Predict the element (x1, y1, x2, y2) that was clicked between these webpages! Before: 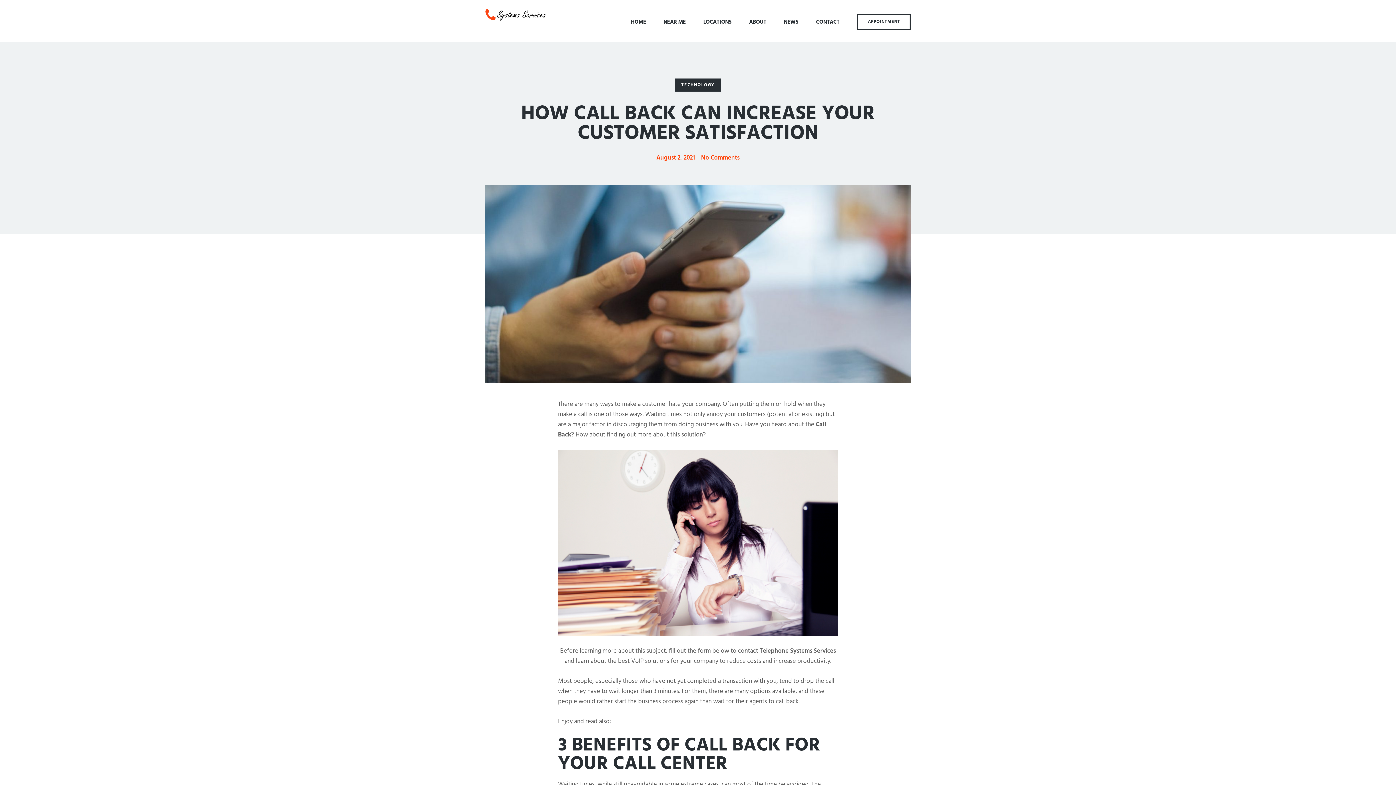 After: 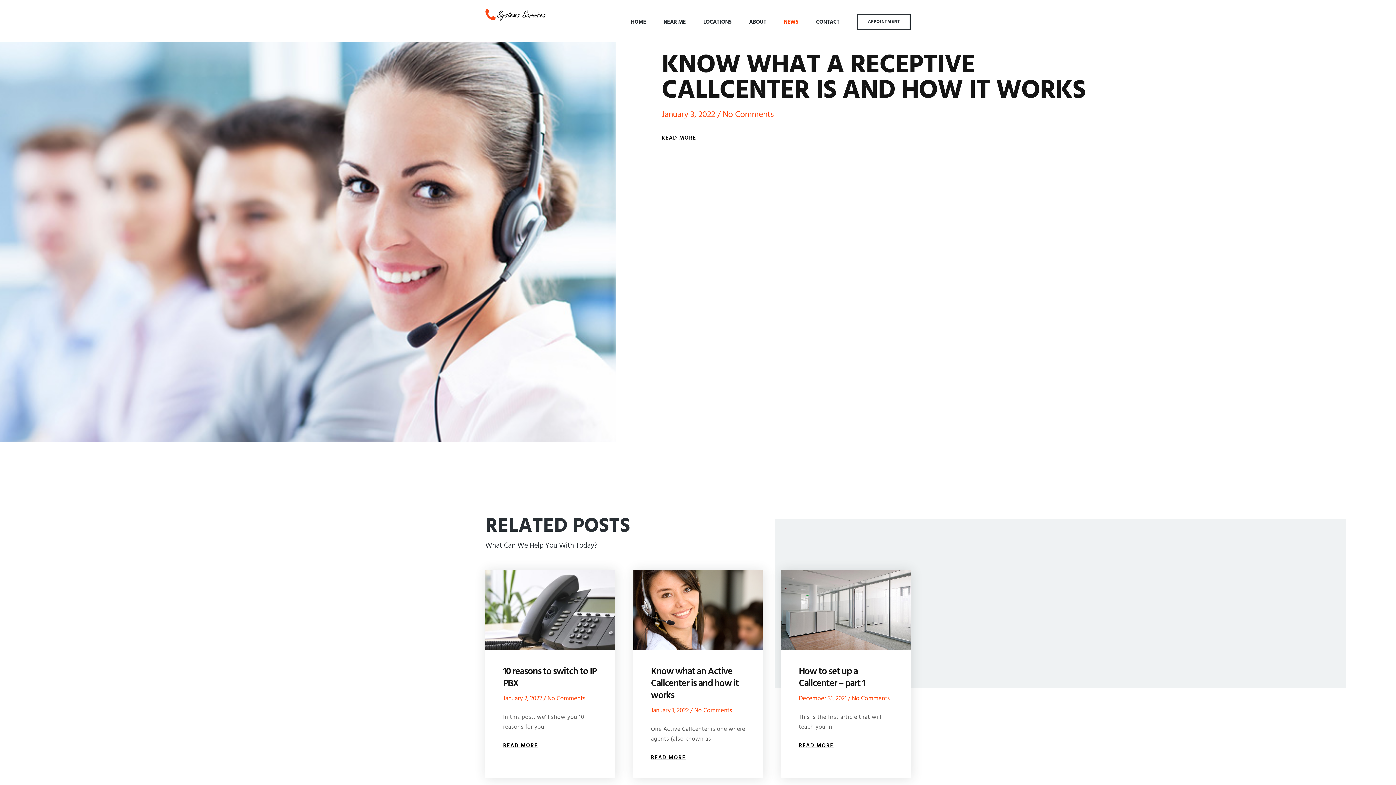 Action: bbox: (784, 16, 798, 28) label: NEWS